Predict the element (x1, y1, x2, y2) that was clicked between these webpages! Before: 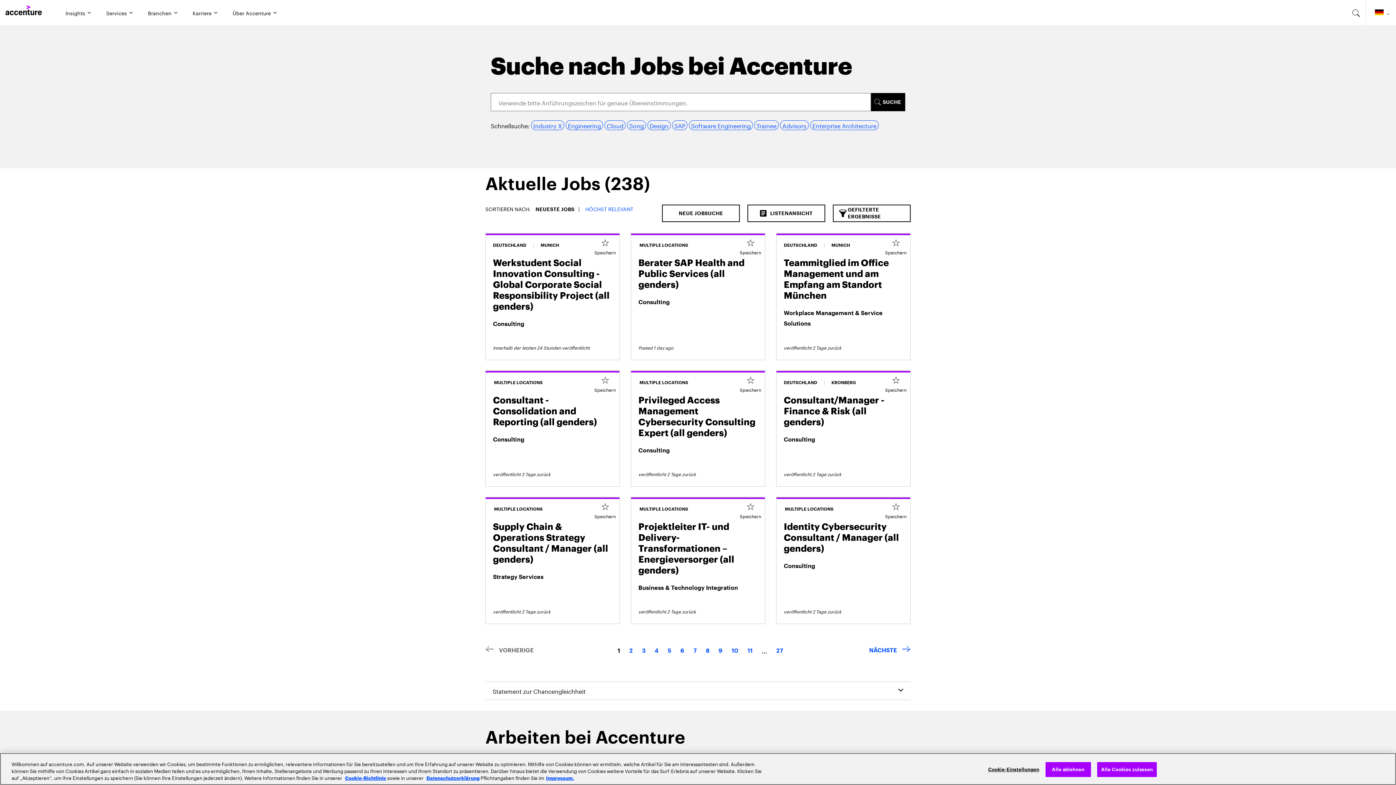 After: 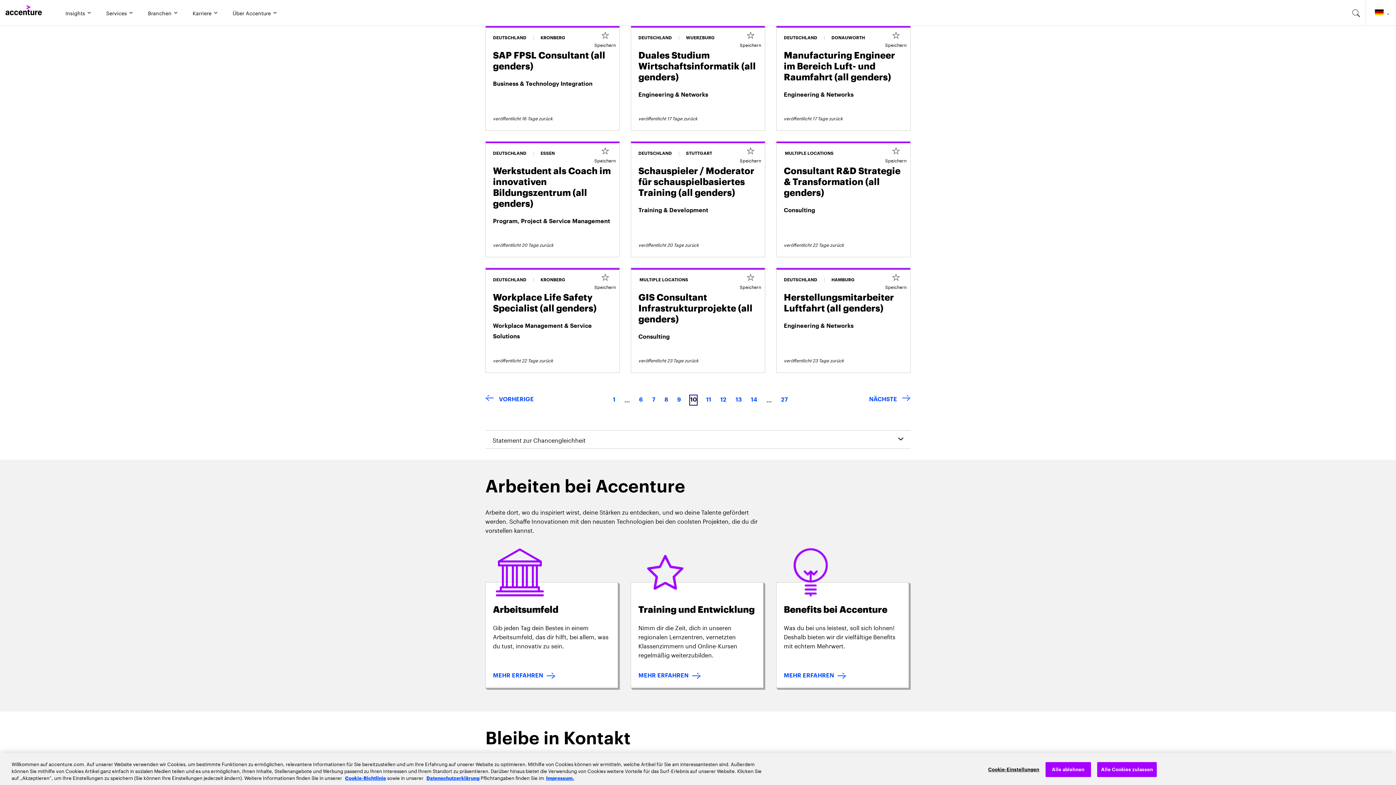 Action: label: Seite 10 bbox: (731, 646, 738, 656)